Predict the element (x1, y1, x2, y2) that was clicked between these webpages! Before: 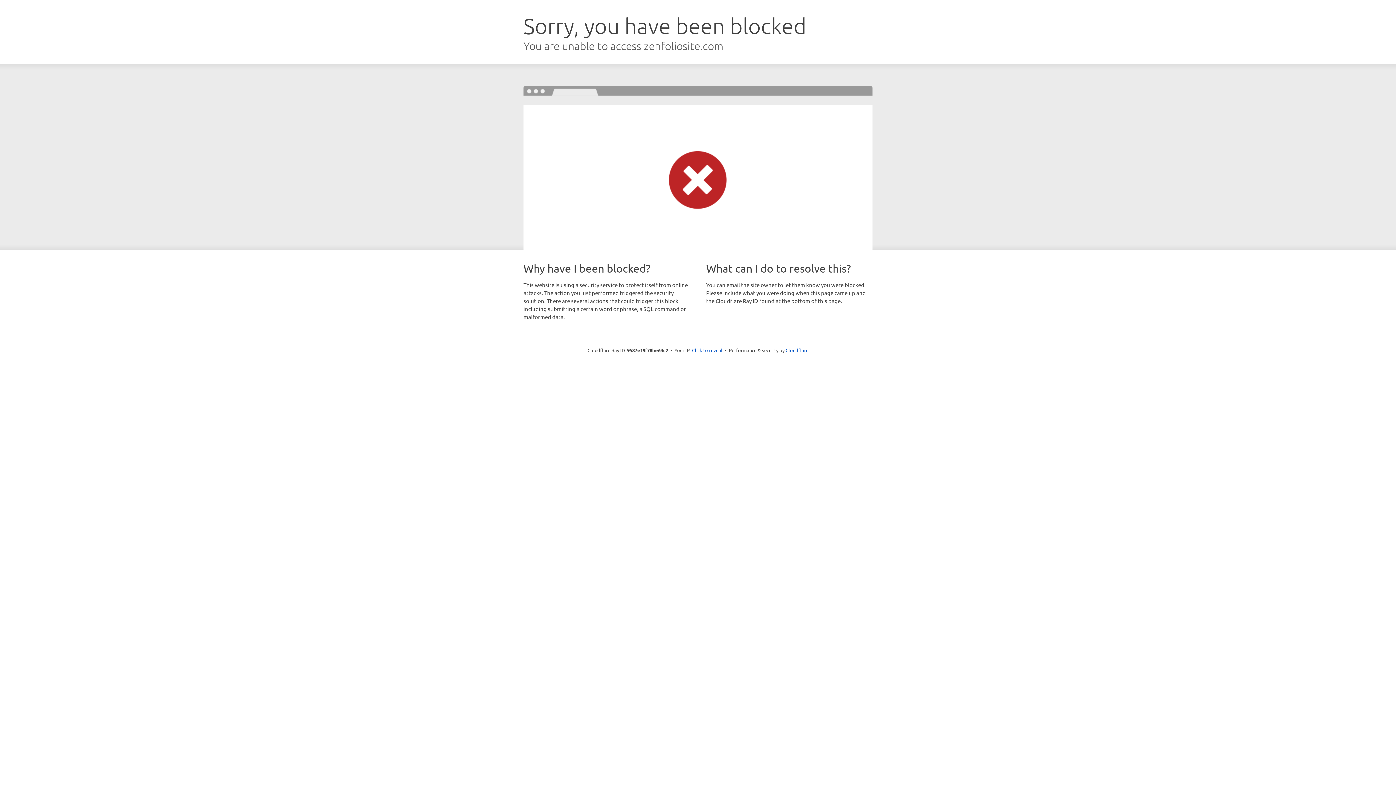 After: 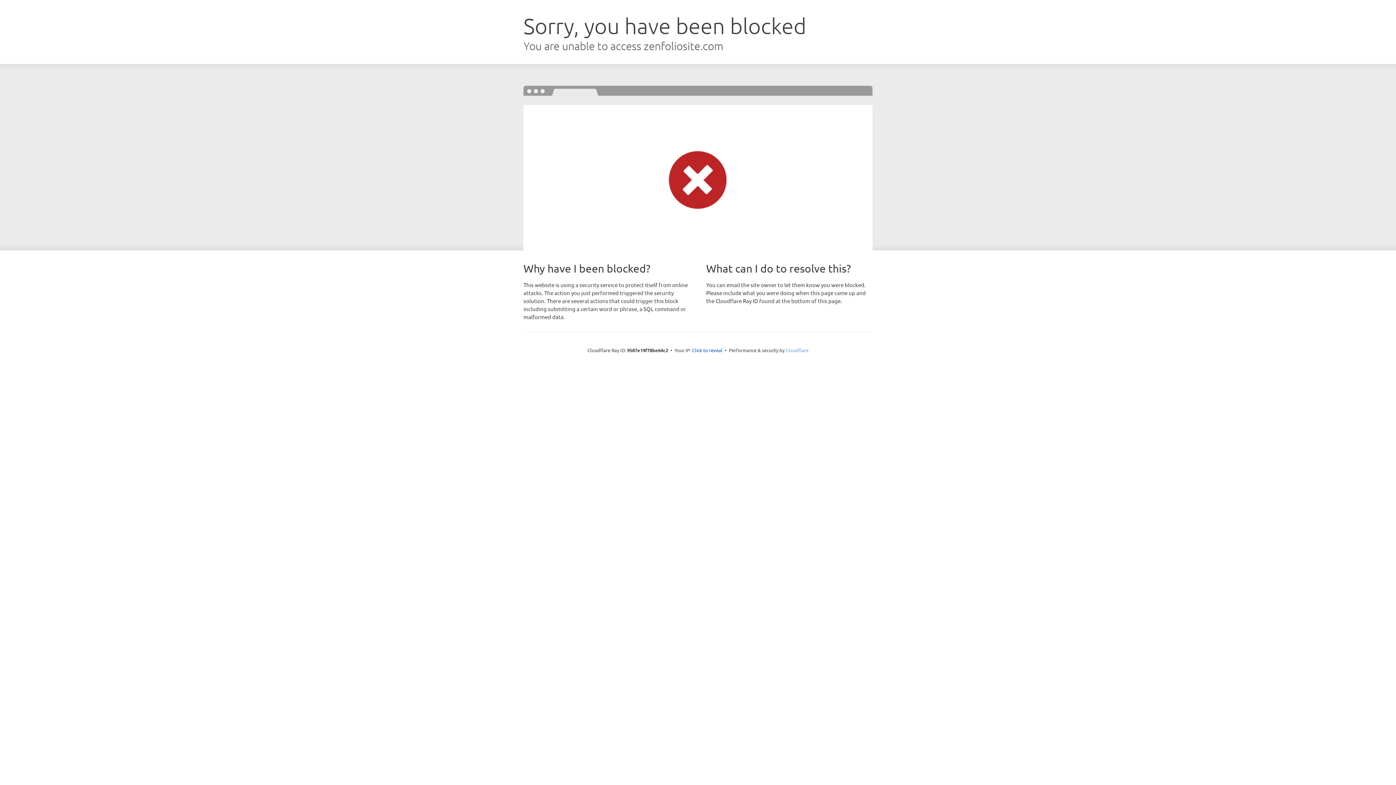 Action: bbox: (785, 347, 808, 353) label: Cloudflare